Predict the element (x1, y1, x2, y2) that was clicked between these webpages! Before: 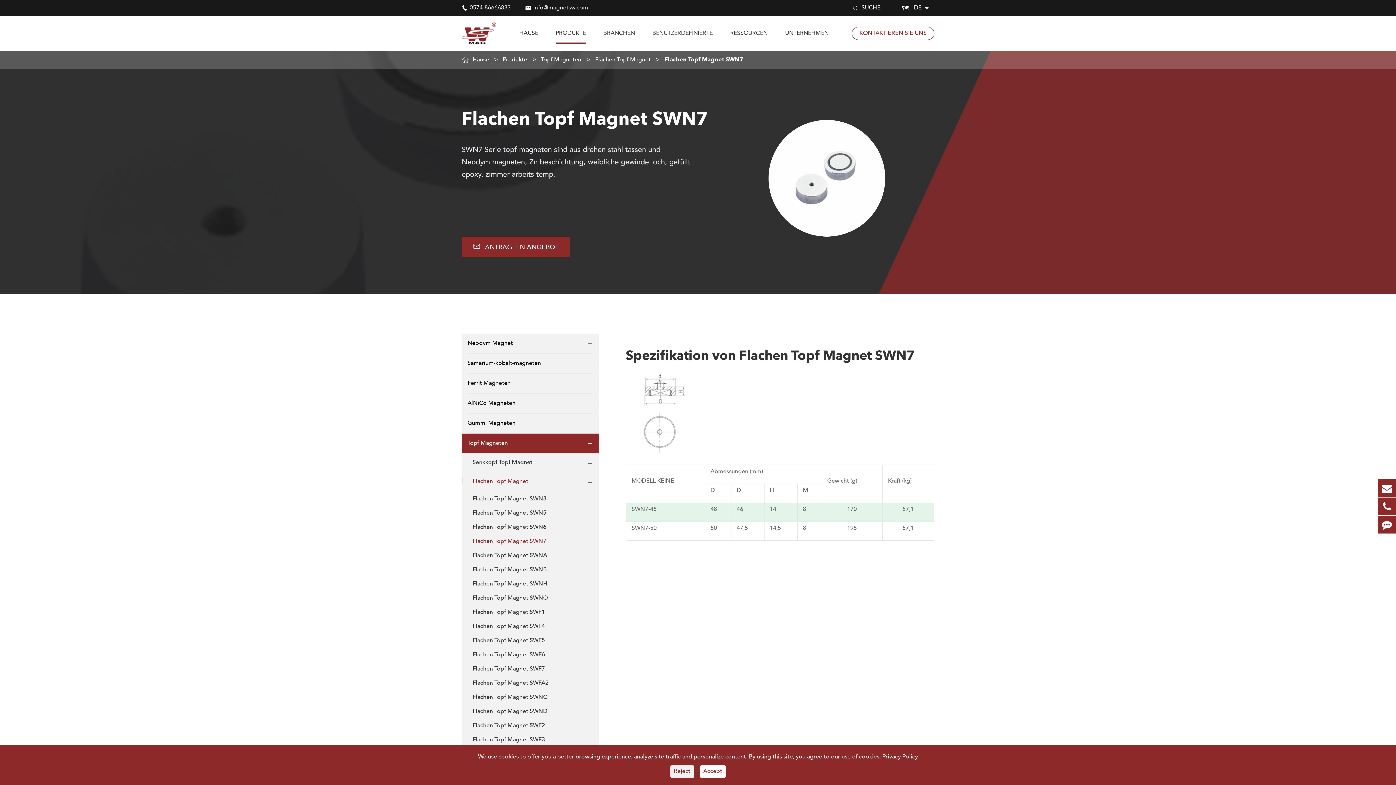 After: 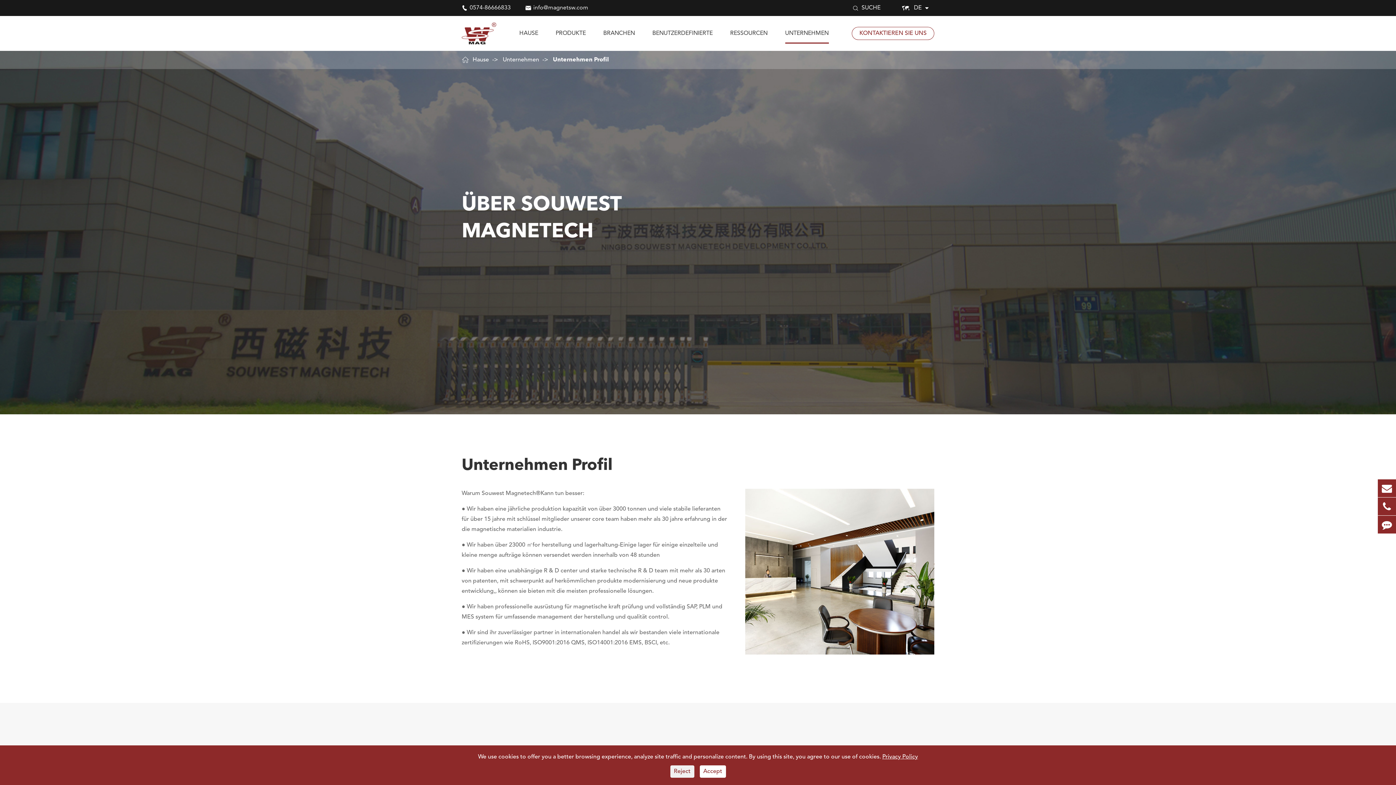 Action: label: UNTERNEHMEN bbox: (785, 16, 828, 50)